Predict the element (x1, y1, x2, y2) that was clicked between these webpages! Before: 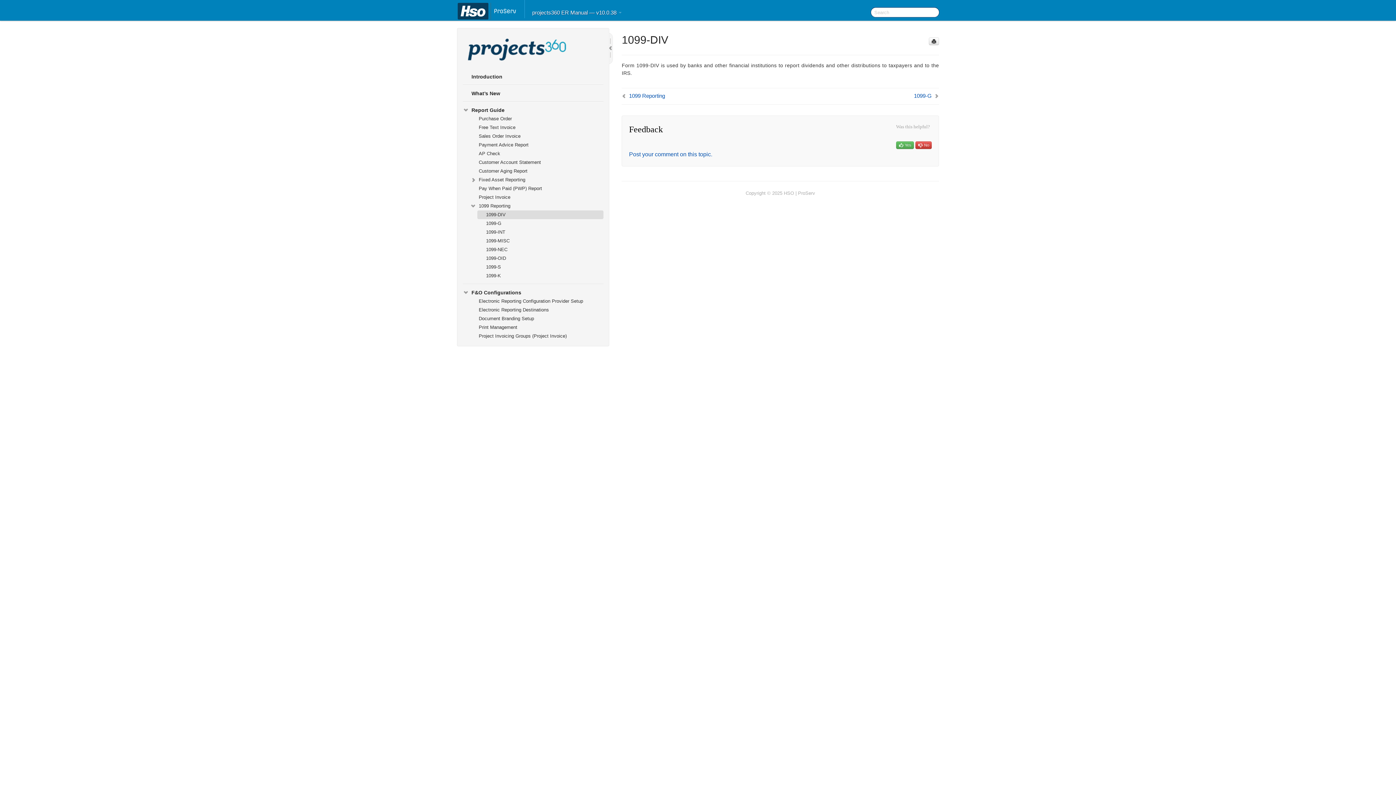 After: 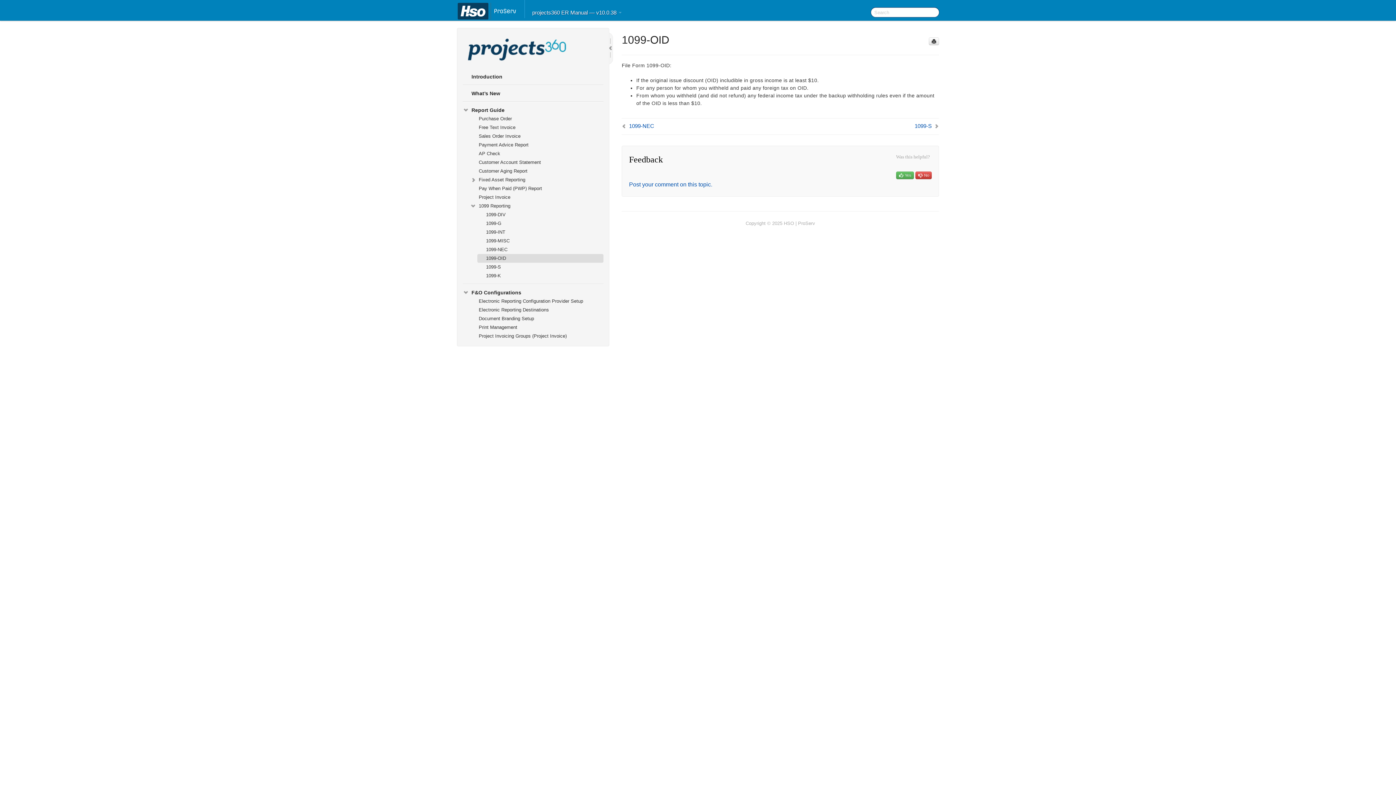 Action: bbox: (477, 254, 603, 262) label: 1099-OID